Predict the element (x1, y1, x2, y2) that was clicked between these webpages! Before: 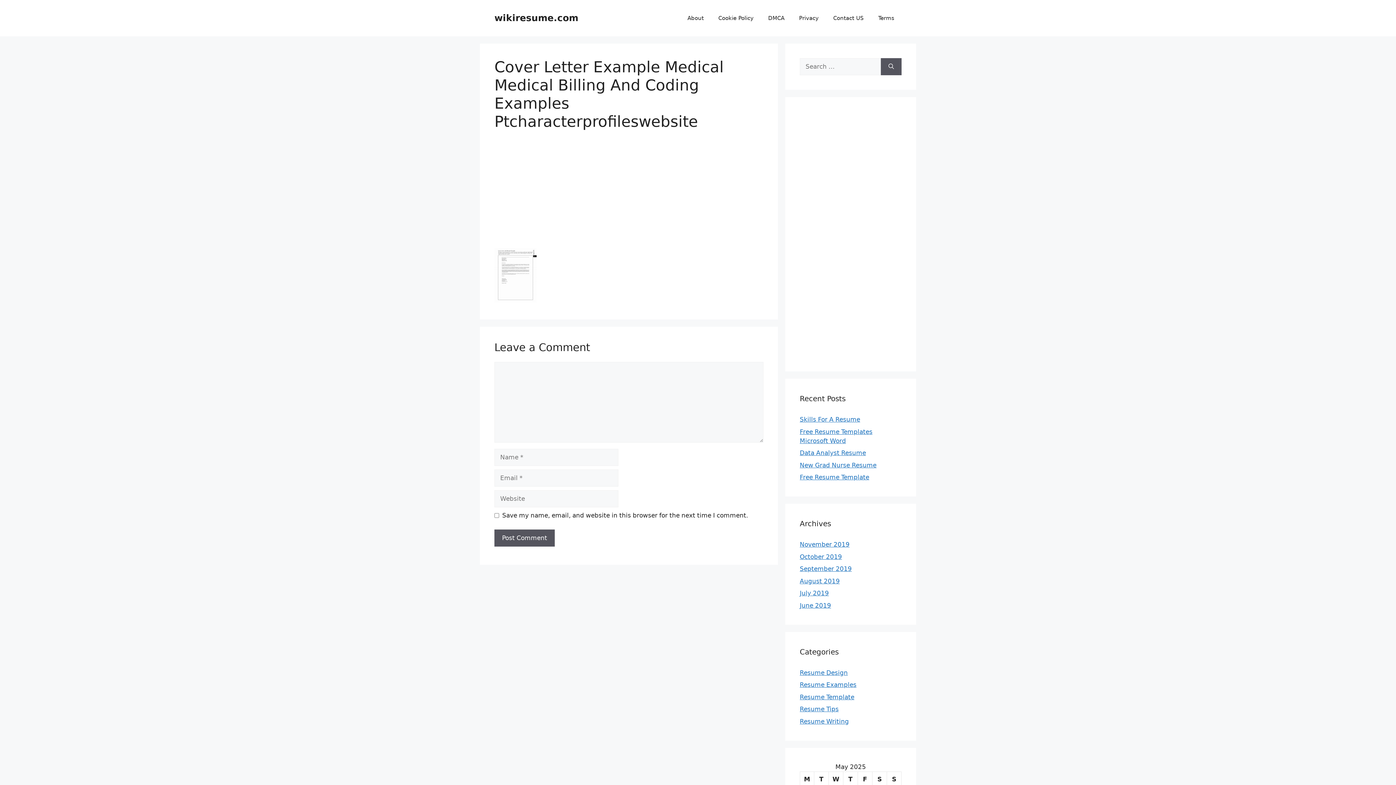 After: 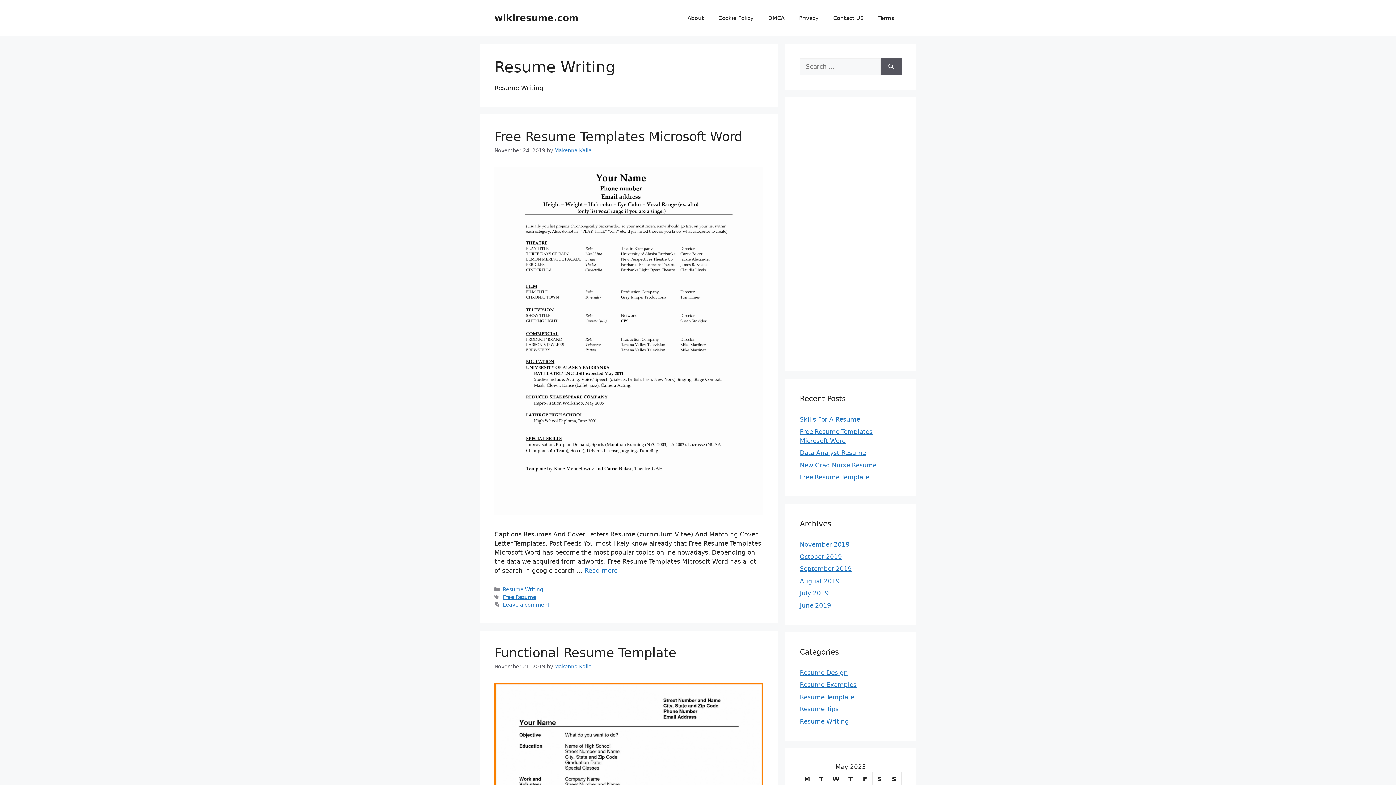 Action: bbox: (800, 718, 849, 725) label: Resume Writing